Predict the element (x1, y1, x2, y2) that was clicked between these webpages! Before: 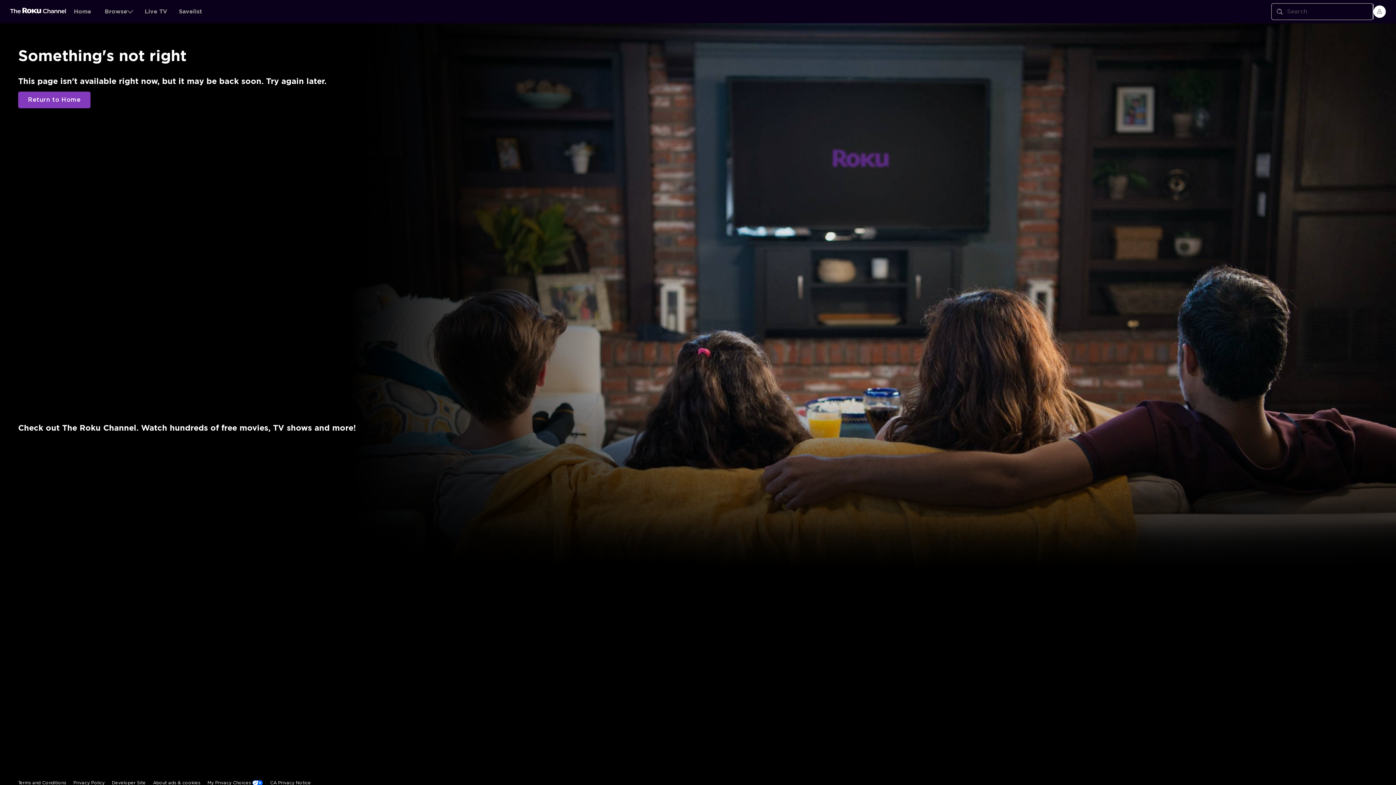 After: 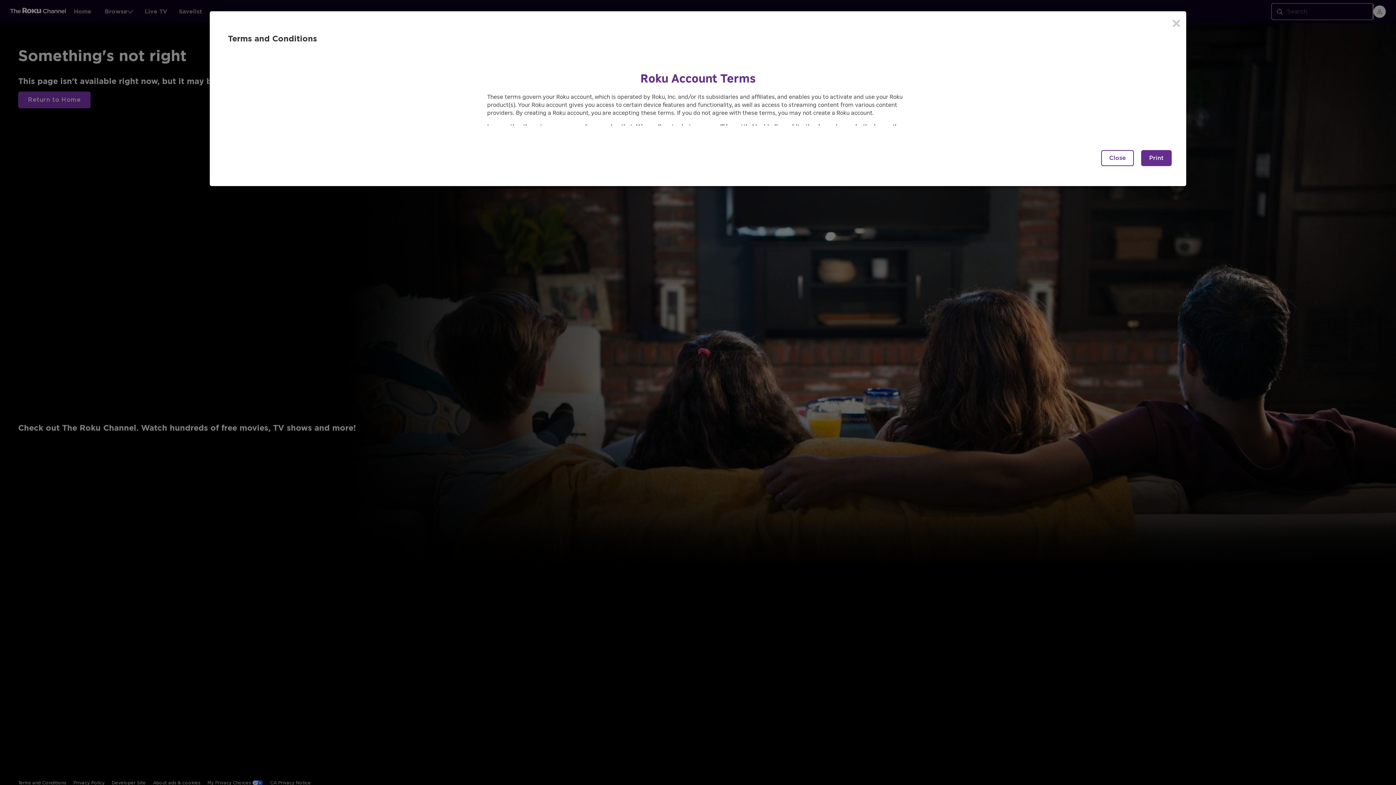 Action: bbox: (18, 644, 66, 660) label: Terms and Conditions